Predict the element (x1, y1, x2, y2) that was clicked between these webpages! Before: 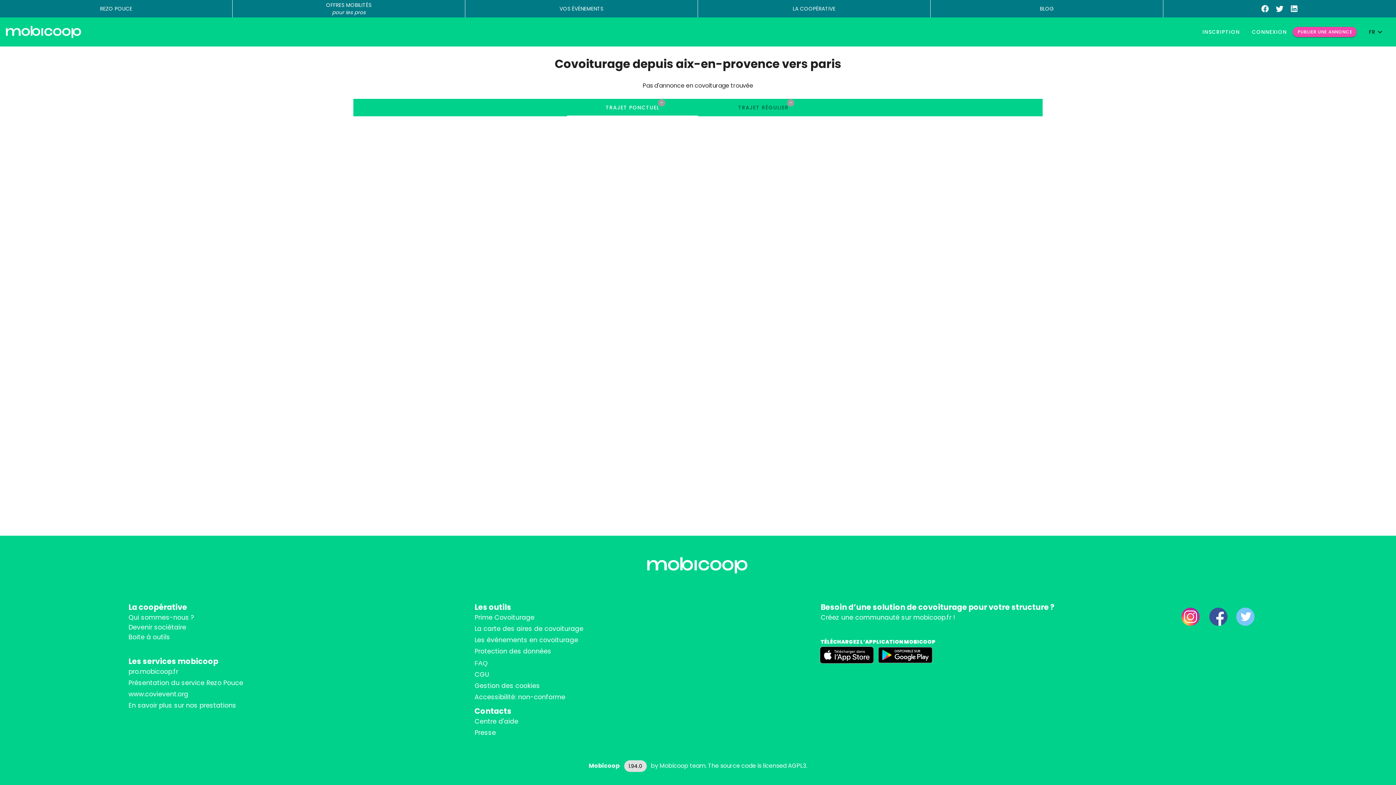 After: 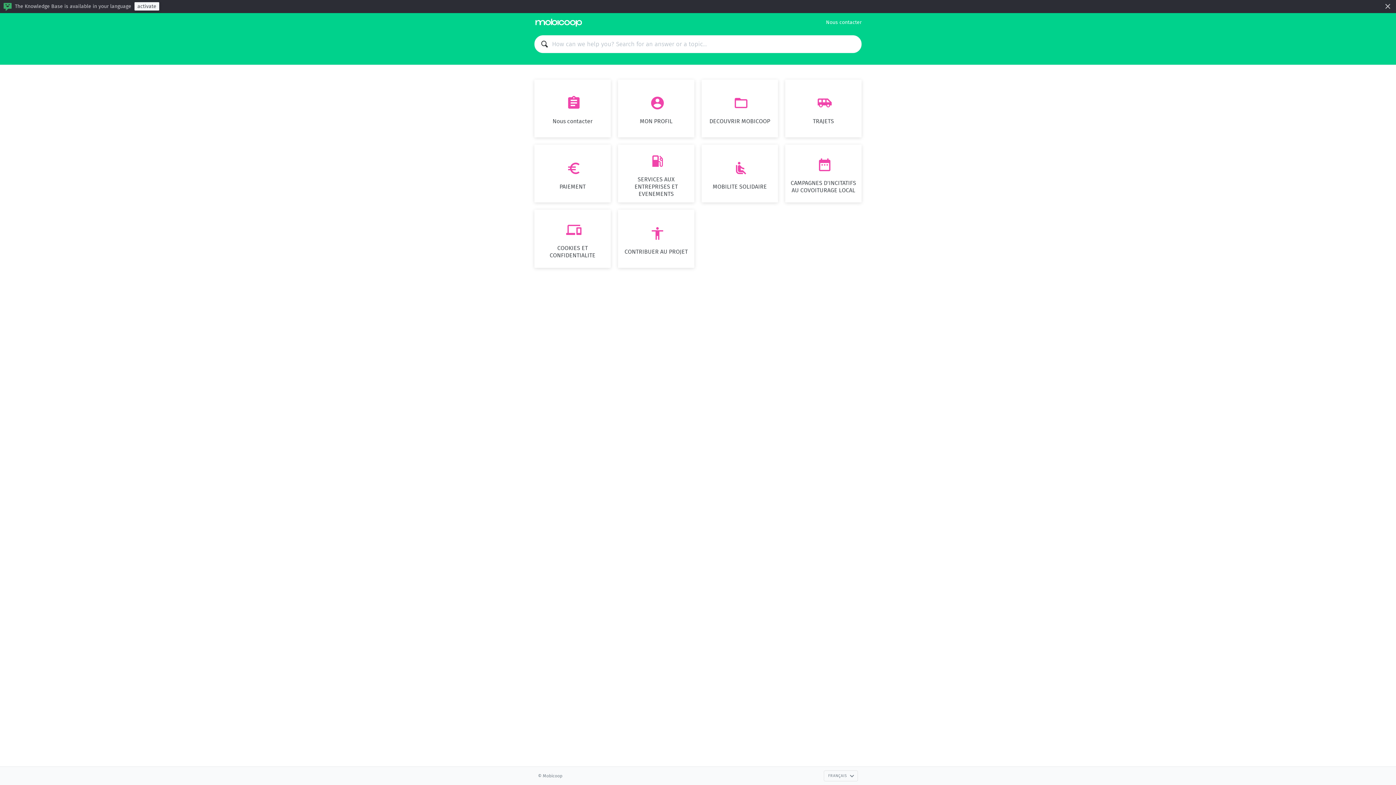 Action: bbox: (474, 660, 488, 667) label: FAQ